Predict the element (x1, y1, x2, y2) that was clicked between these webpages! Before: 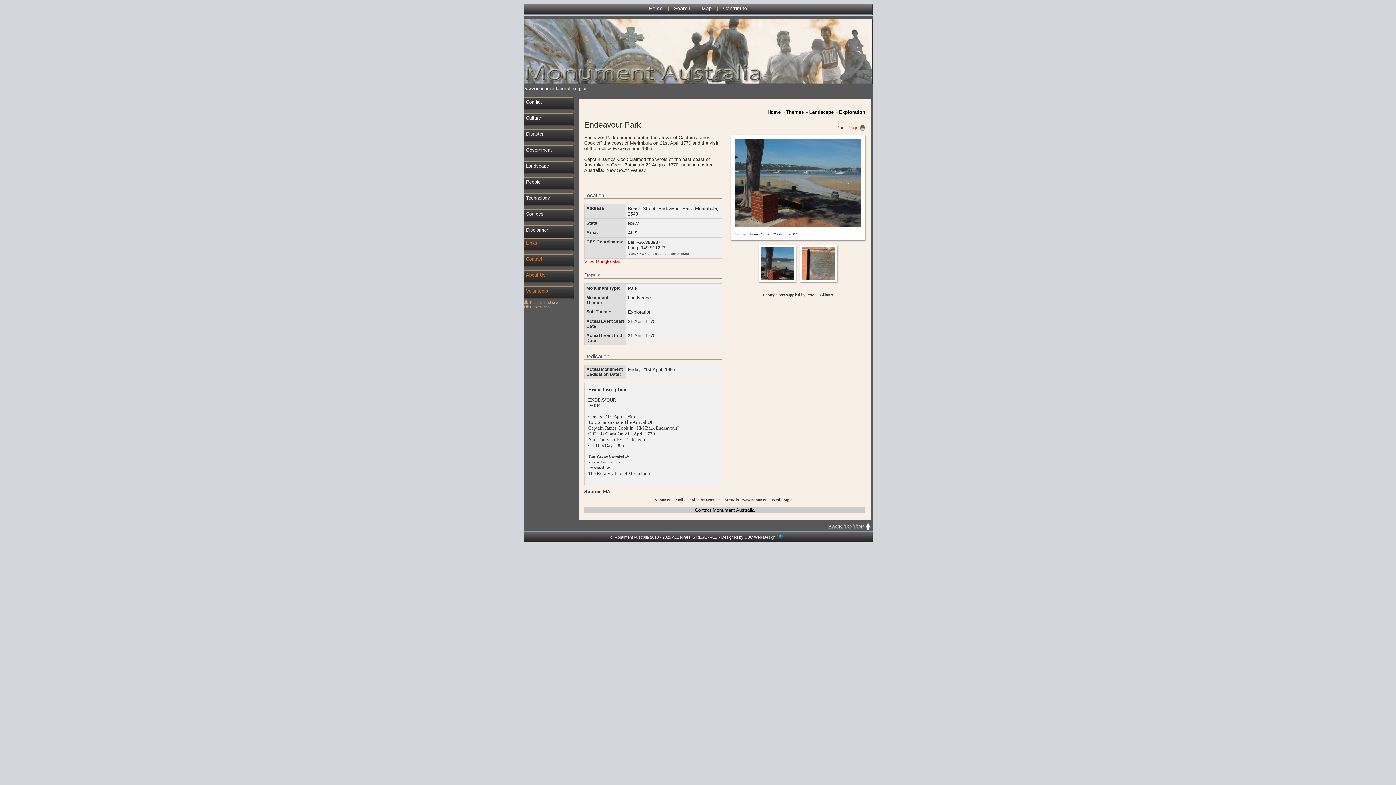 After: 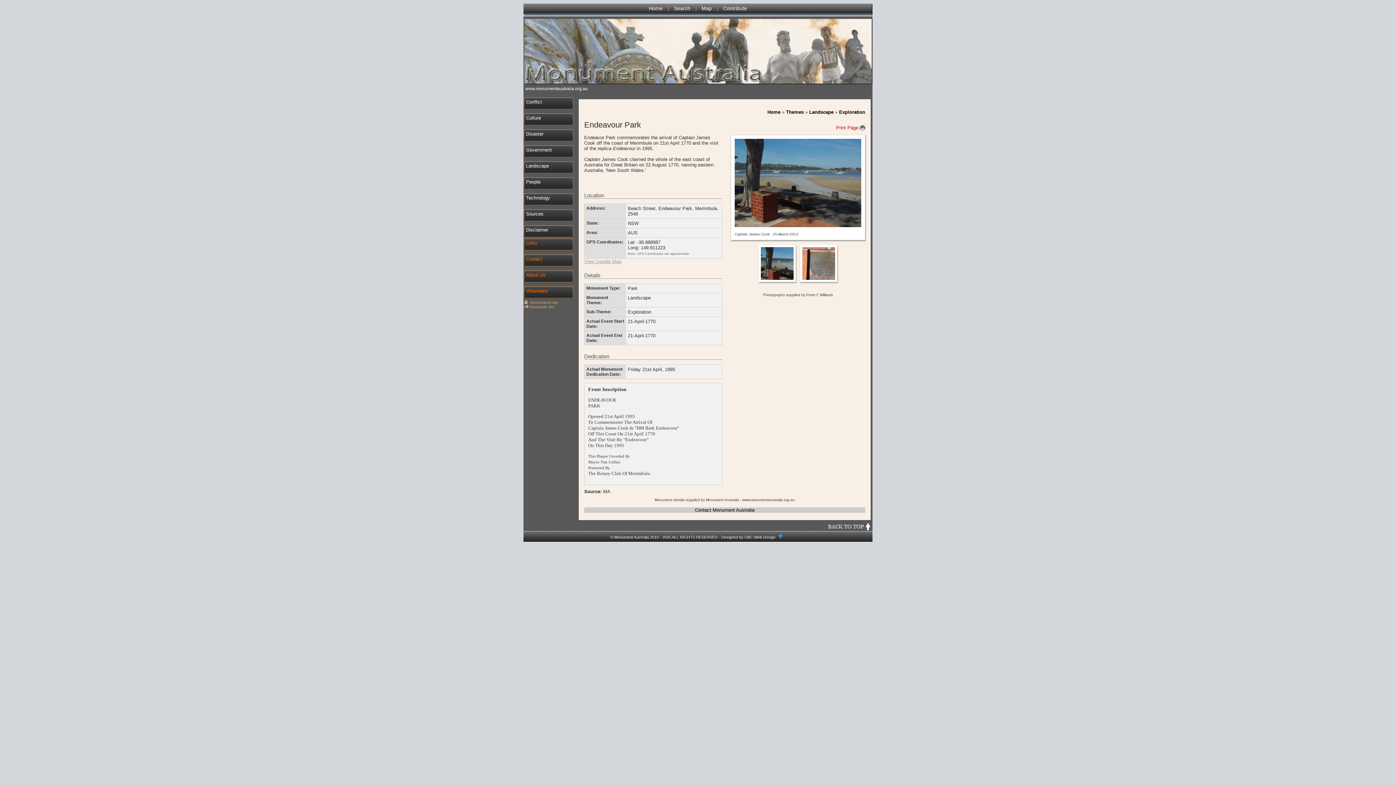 Action: bbox: (584, 258, 621, 264) label: View Google Map